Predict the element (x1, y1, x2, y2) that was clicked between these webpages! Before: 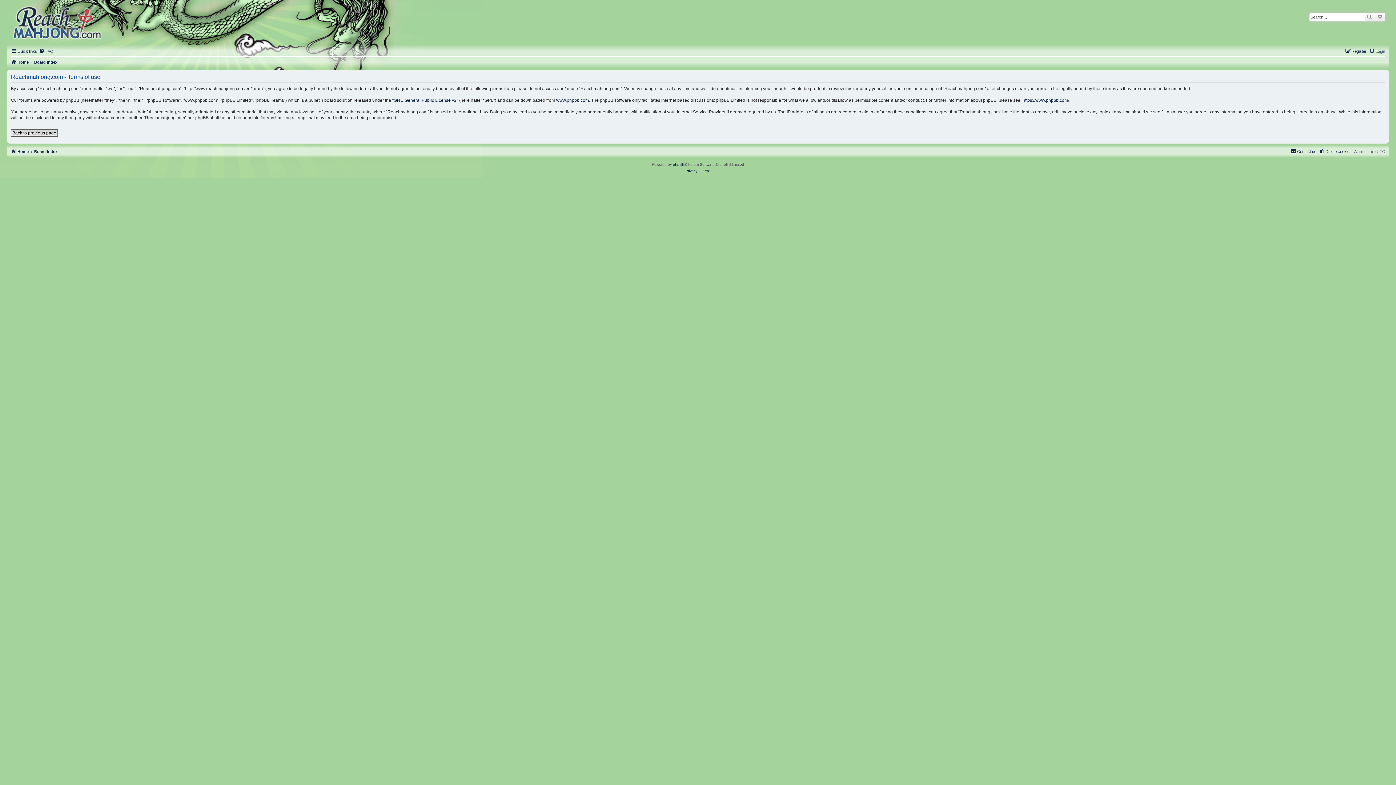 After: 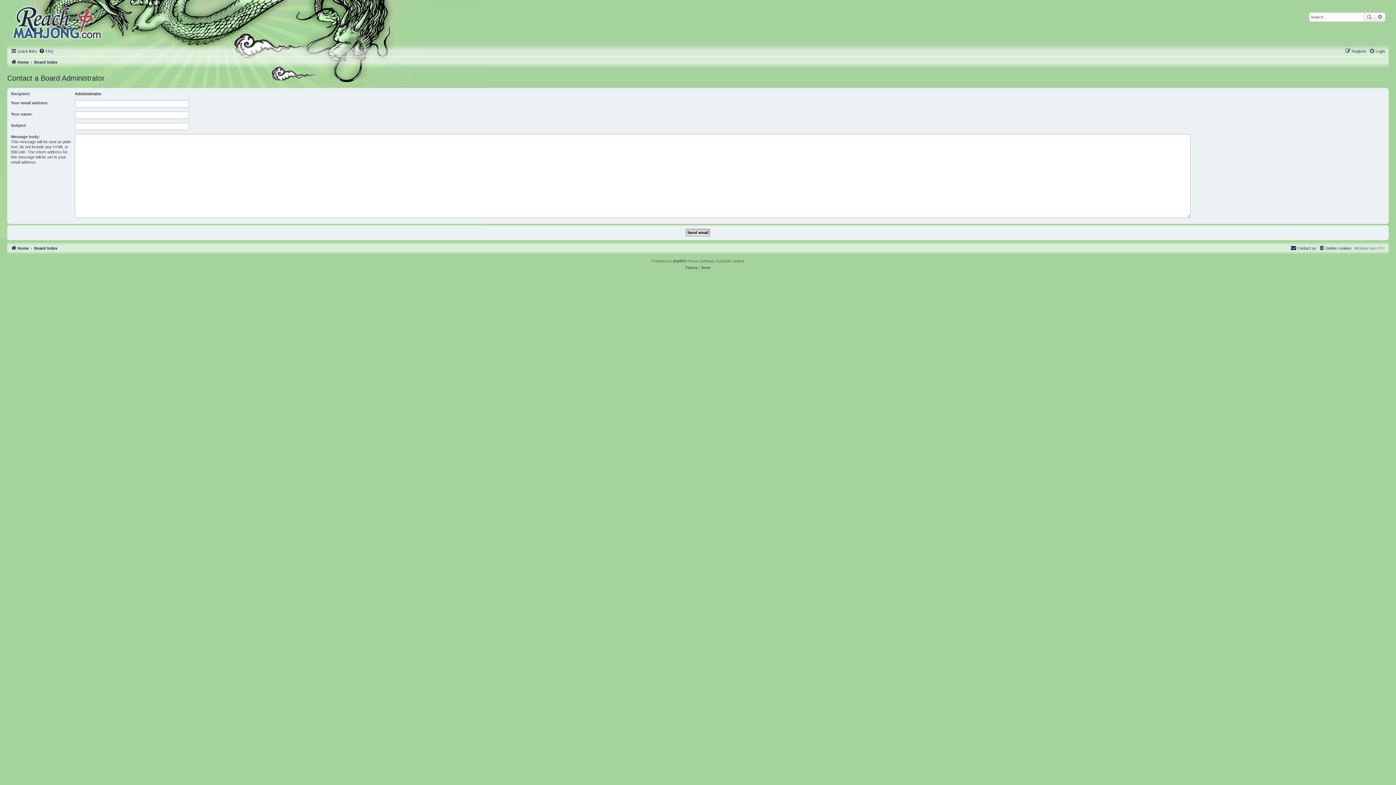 Action: label: Contact us bbox: (1290, 147, 1316, 156)